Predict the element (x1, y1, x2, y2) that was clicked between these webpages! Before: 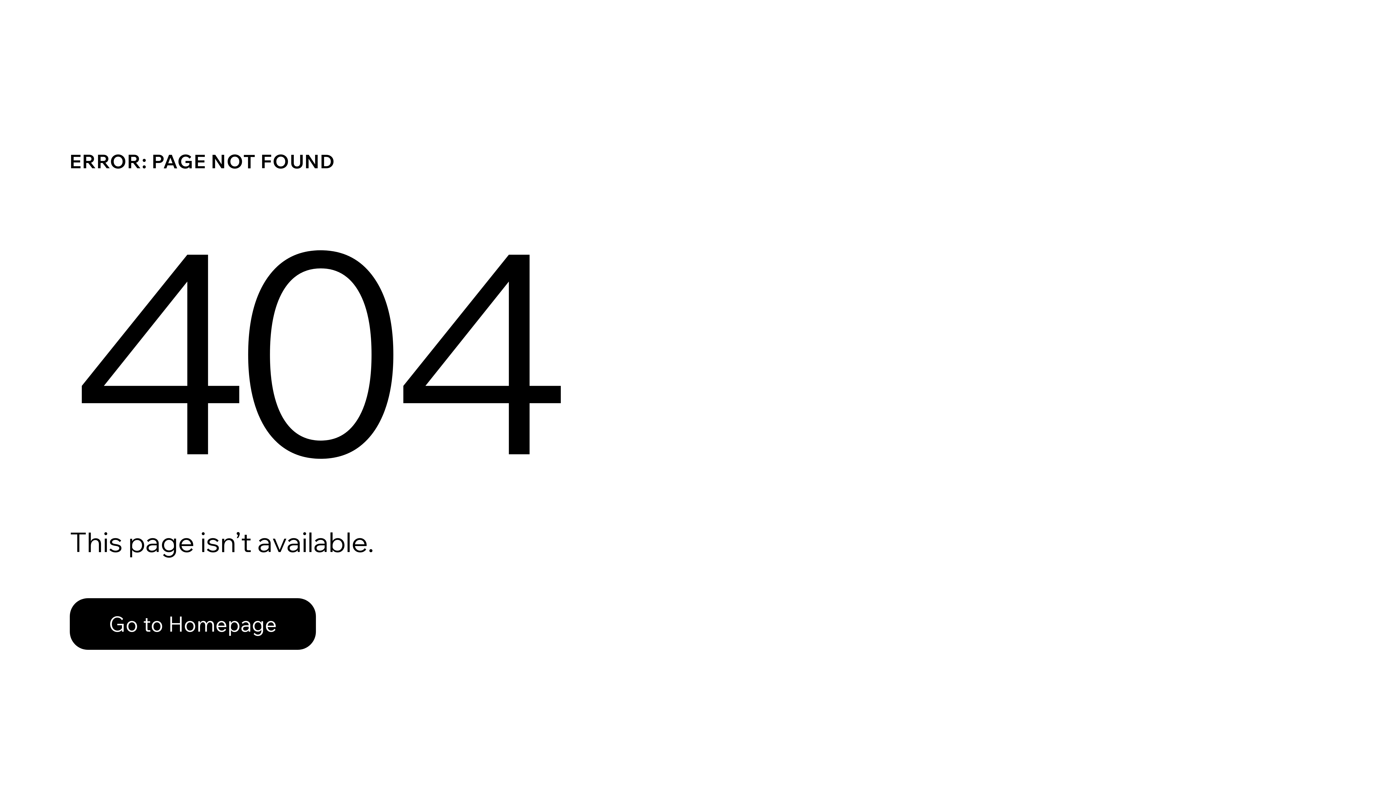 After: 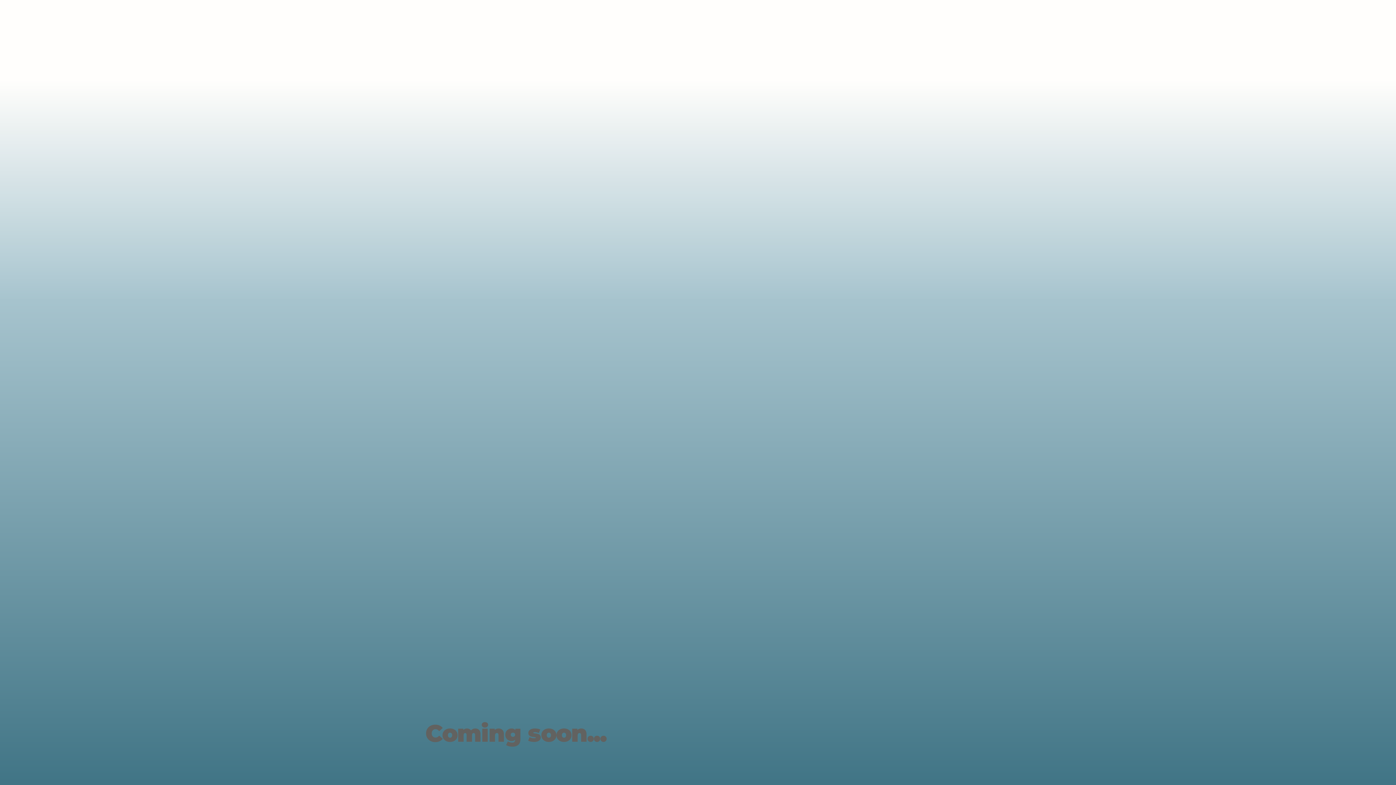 Action: bbox: (69, 582, 768, 659) label: Go to Homepage